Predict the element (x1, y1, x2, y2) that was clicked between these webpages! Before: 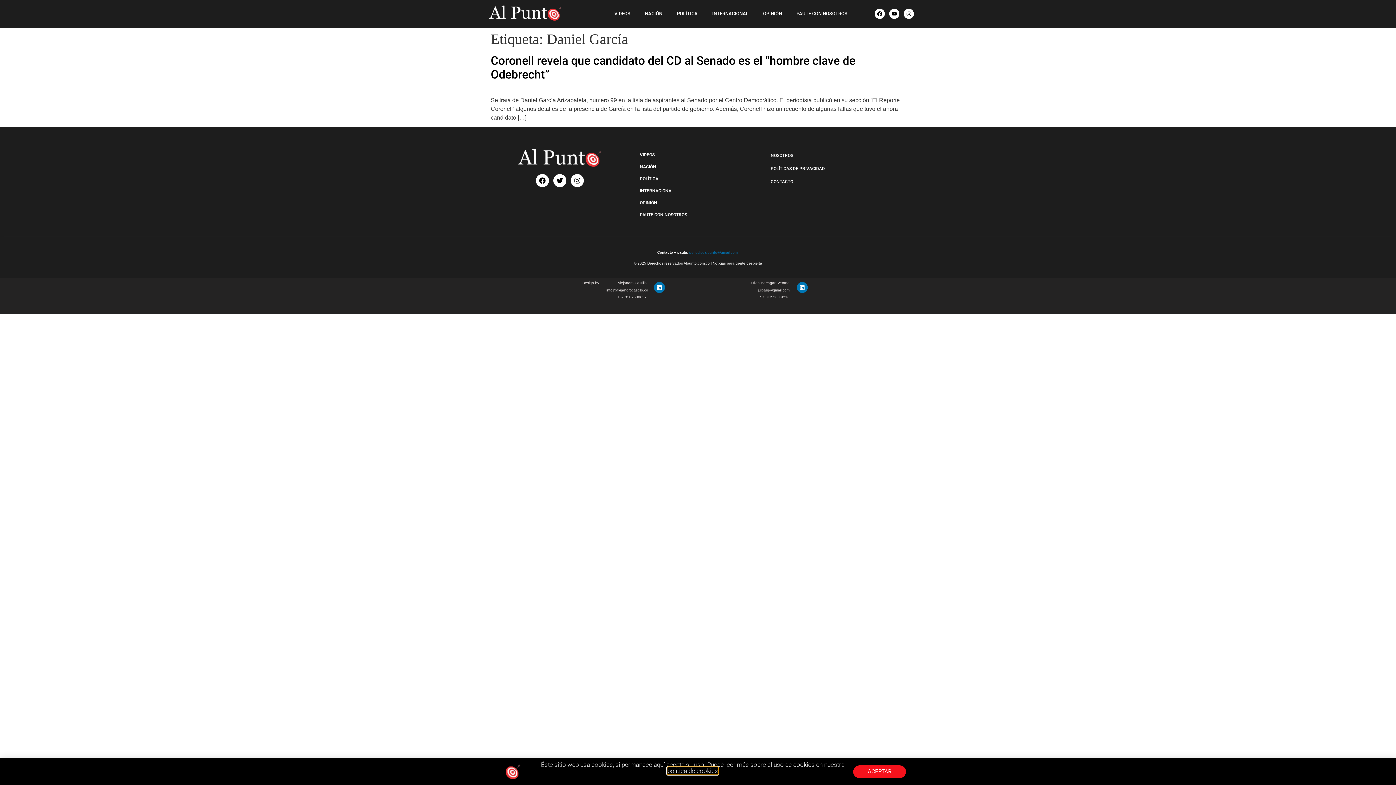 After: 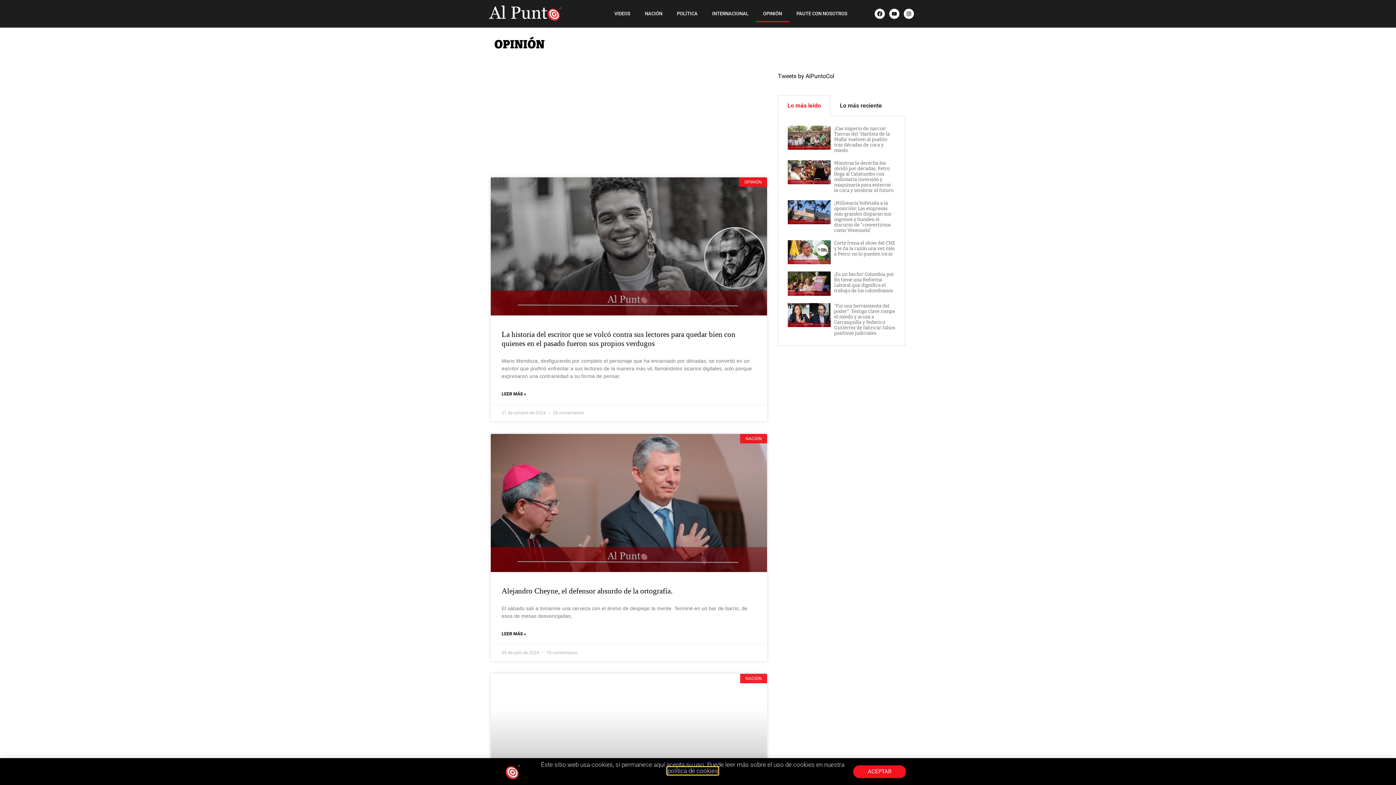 Action: bbox: (756, 5, 789, 22) label: OPINIÓN